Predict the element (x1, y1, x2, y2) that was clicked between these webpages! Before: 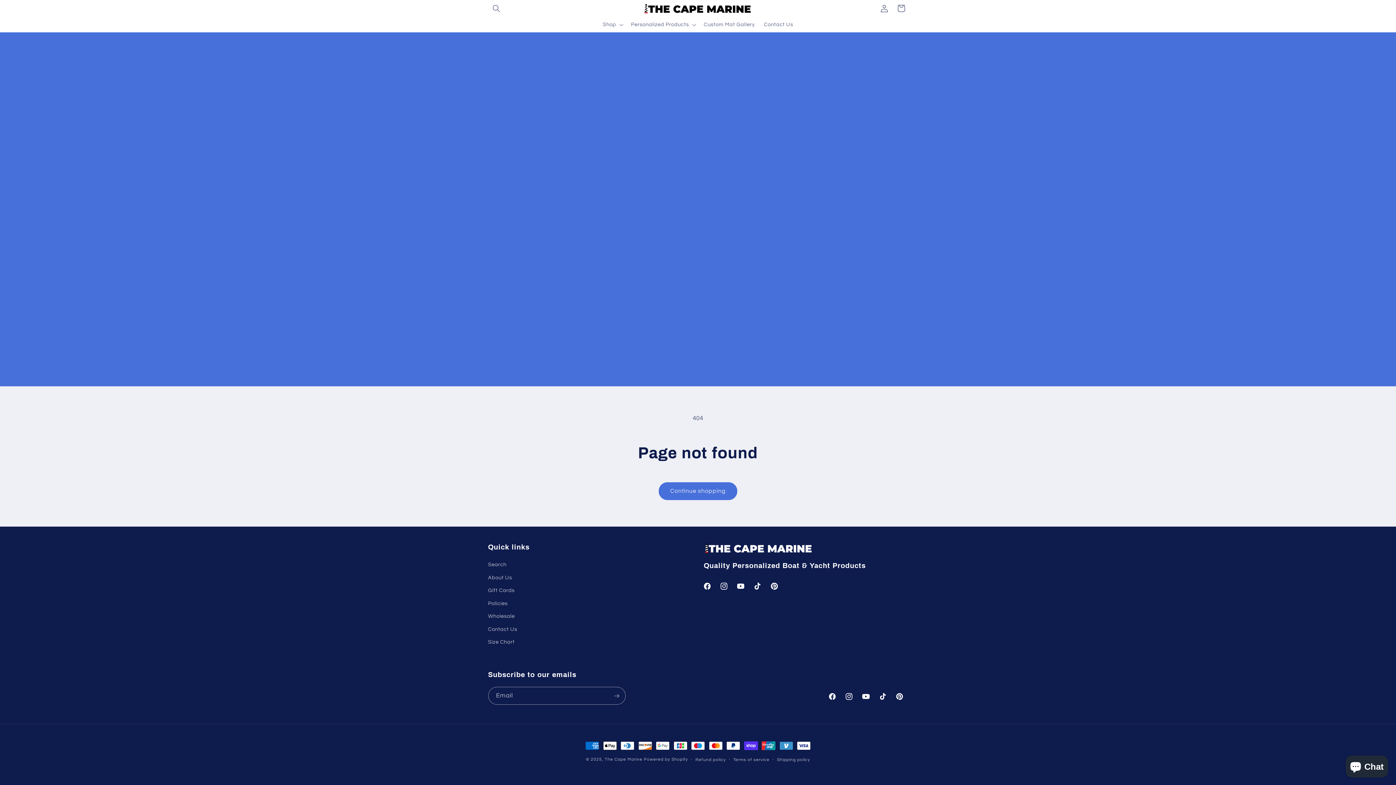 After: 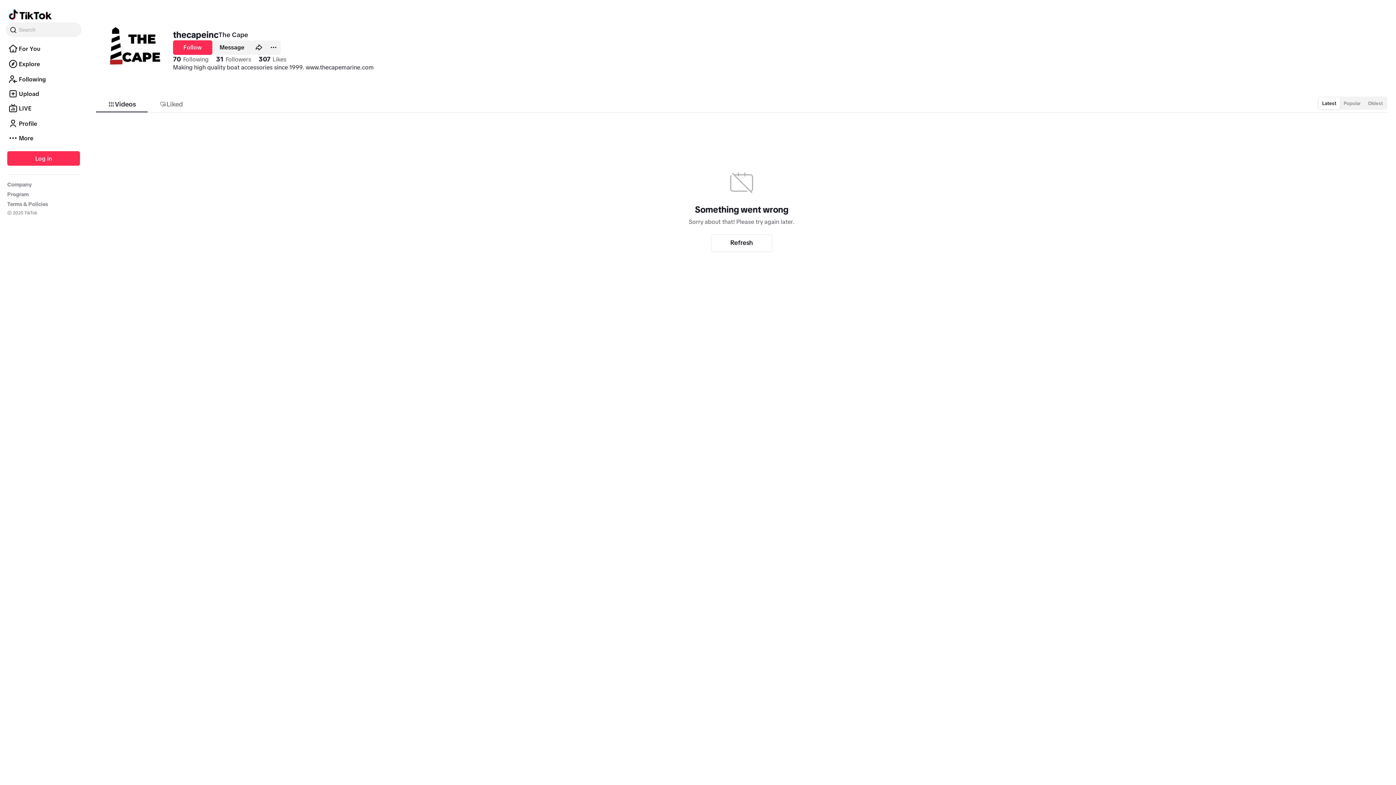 Action: bbox: (874, 688, 891, 705) label: TikTok